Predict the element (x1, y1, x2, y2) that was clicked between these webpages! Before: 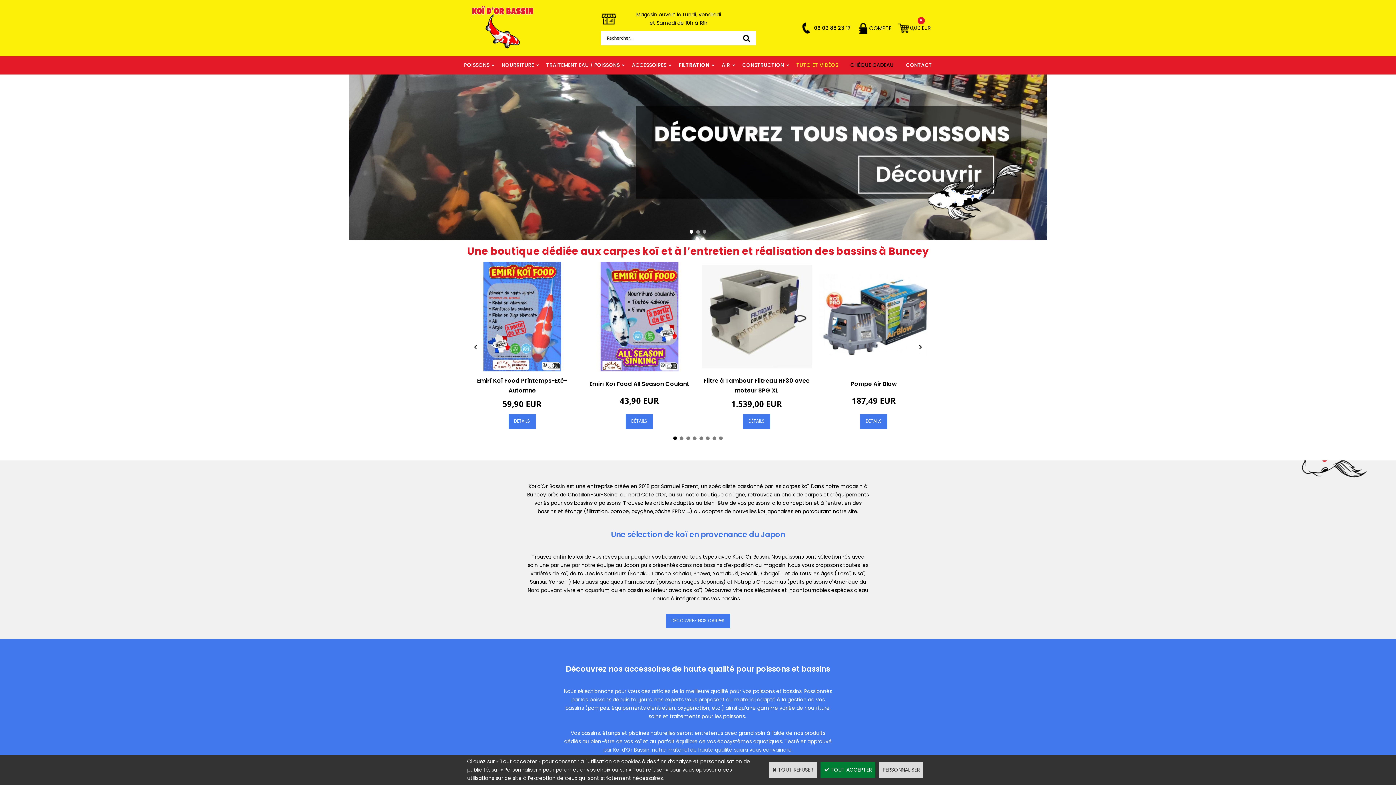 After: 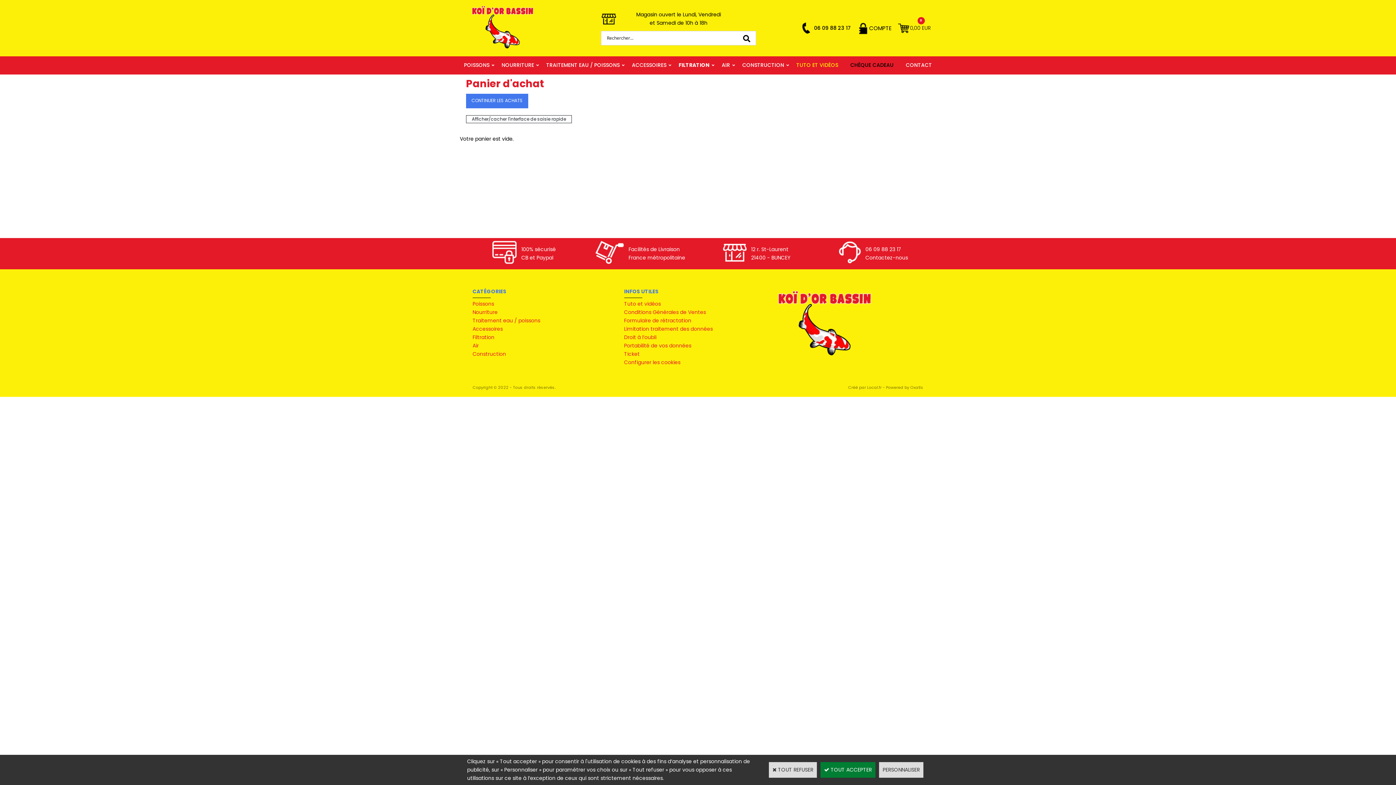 Action: label: 0
0,00 EUR bbox: (910, 23, 930, 32)